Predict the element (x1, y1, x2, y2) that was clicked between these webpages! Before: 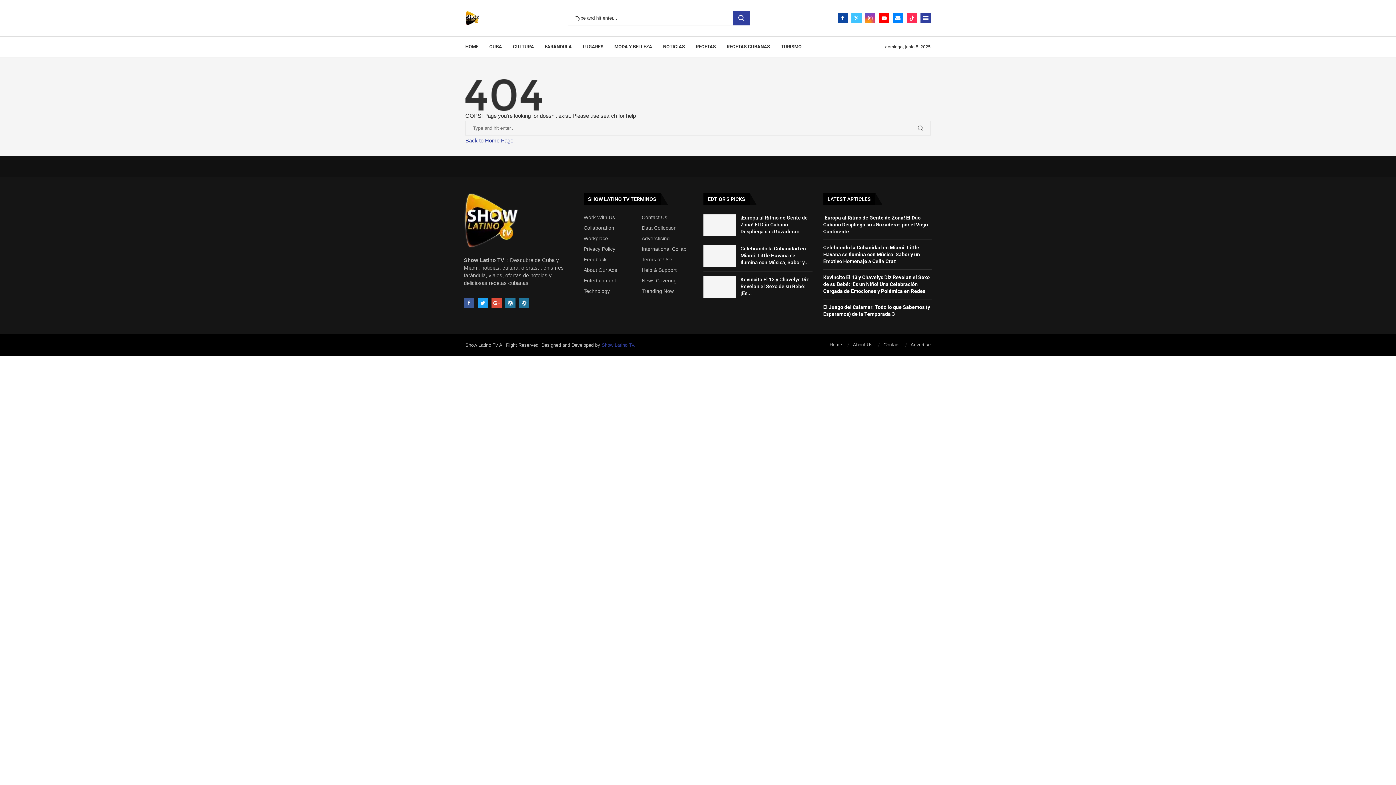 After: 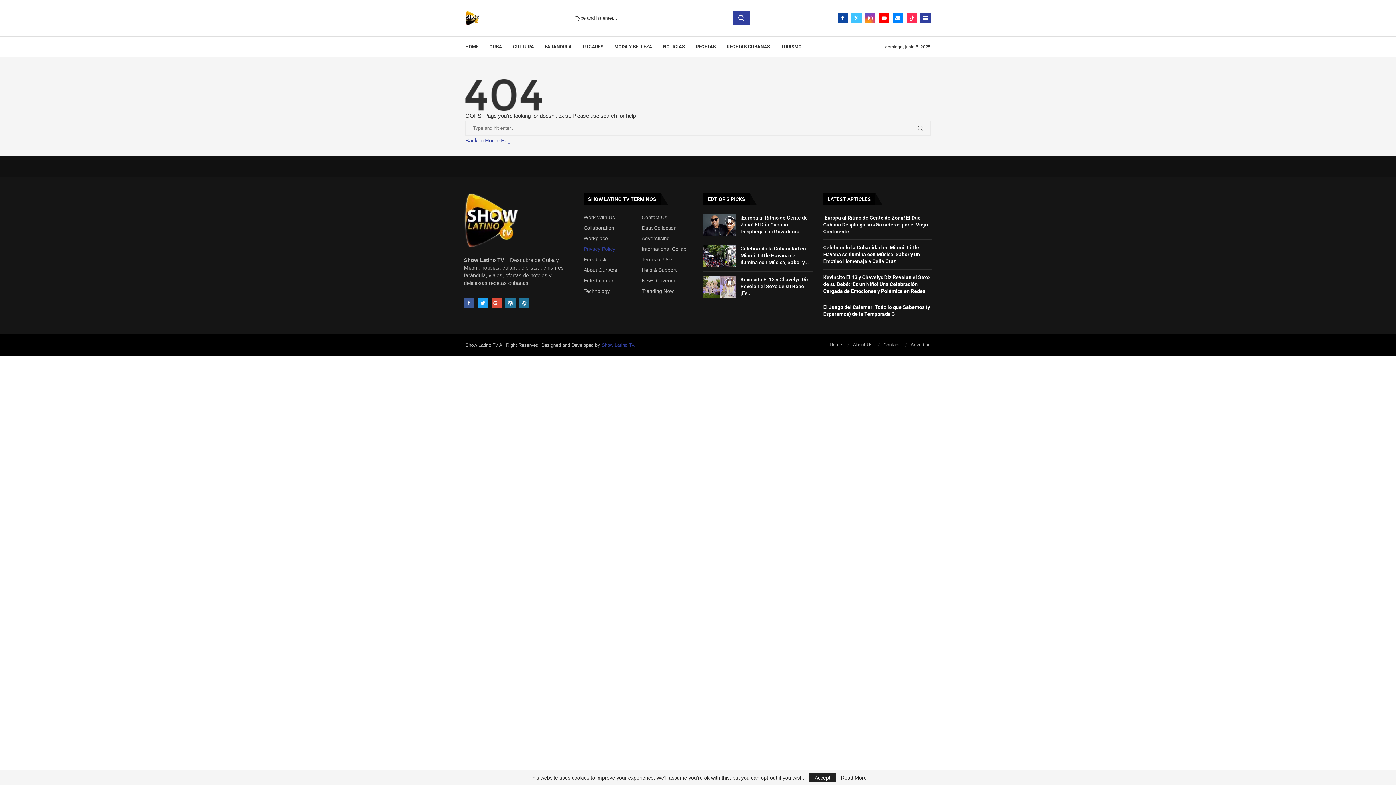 Action: bbox: (583, 246, 615, 251) label: Privacy Policy